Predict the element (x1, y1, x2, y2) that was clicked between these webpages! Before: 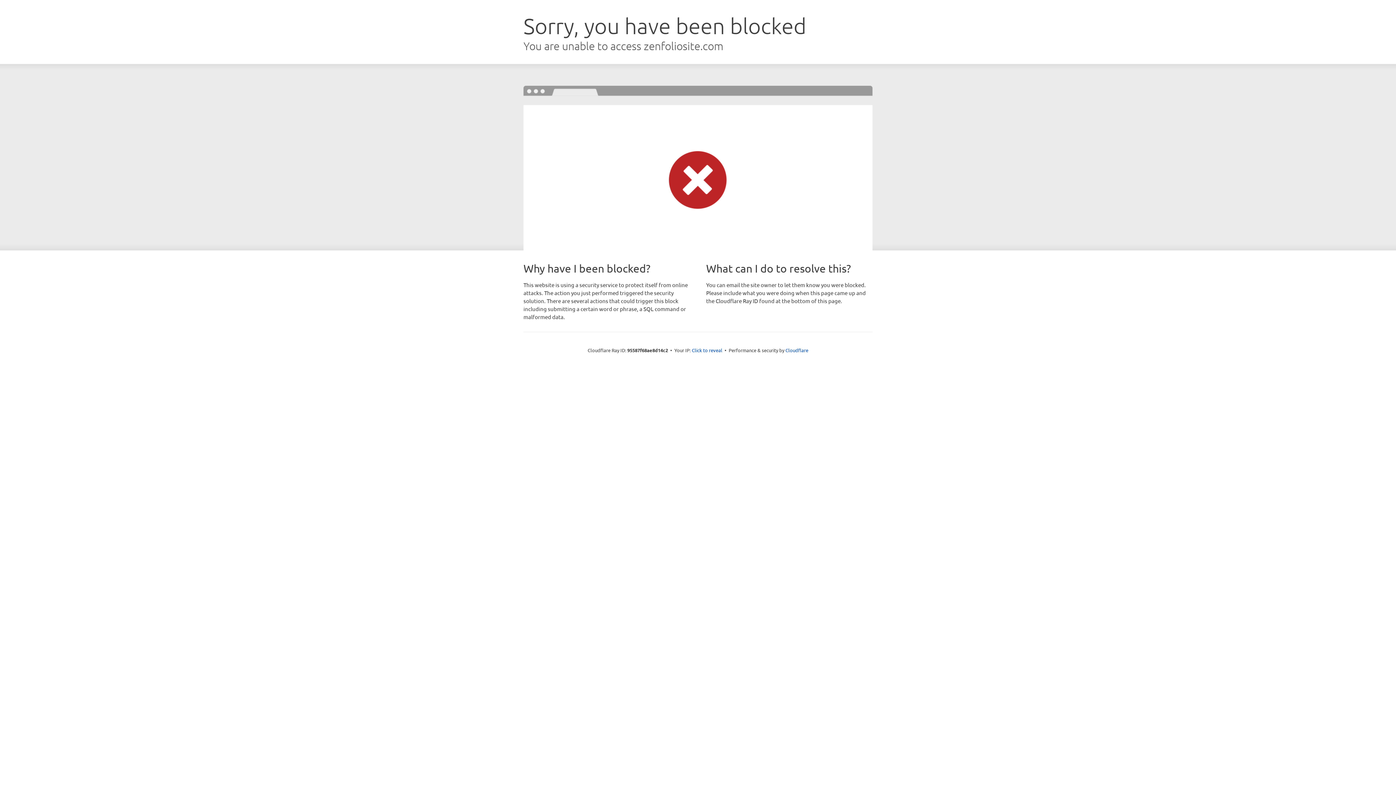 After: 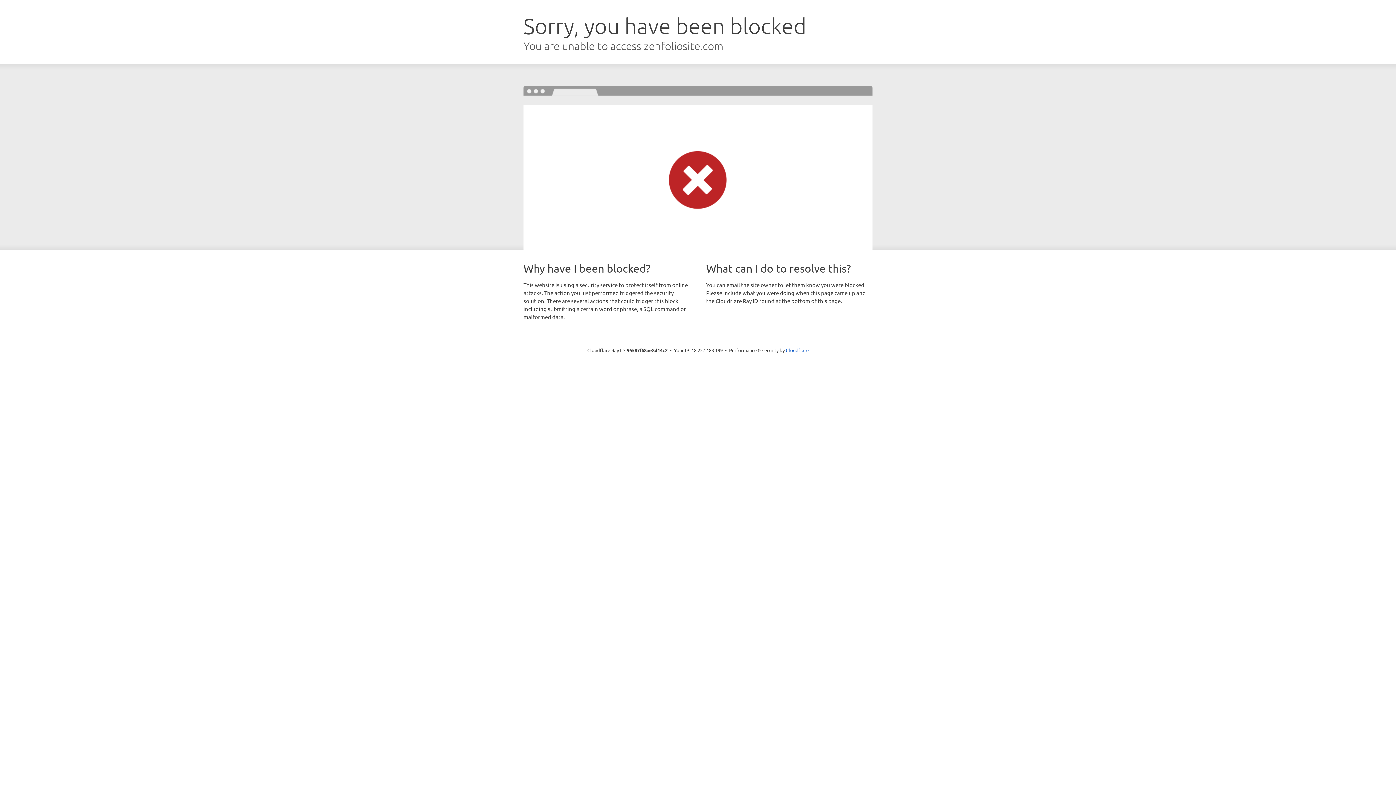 Action: label: Click to reveal bbox: (692, 346, 722, 353)